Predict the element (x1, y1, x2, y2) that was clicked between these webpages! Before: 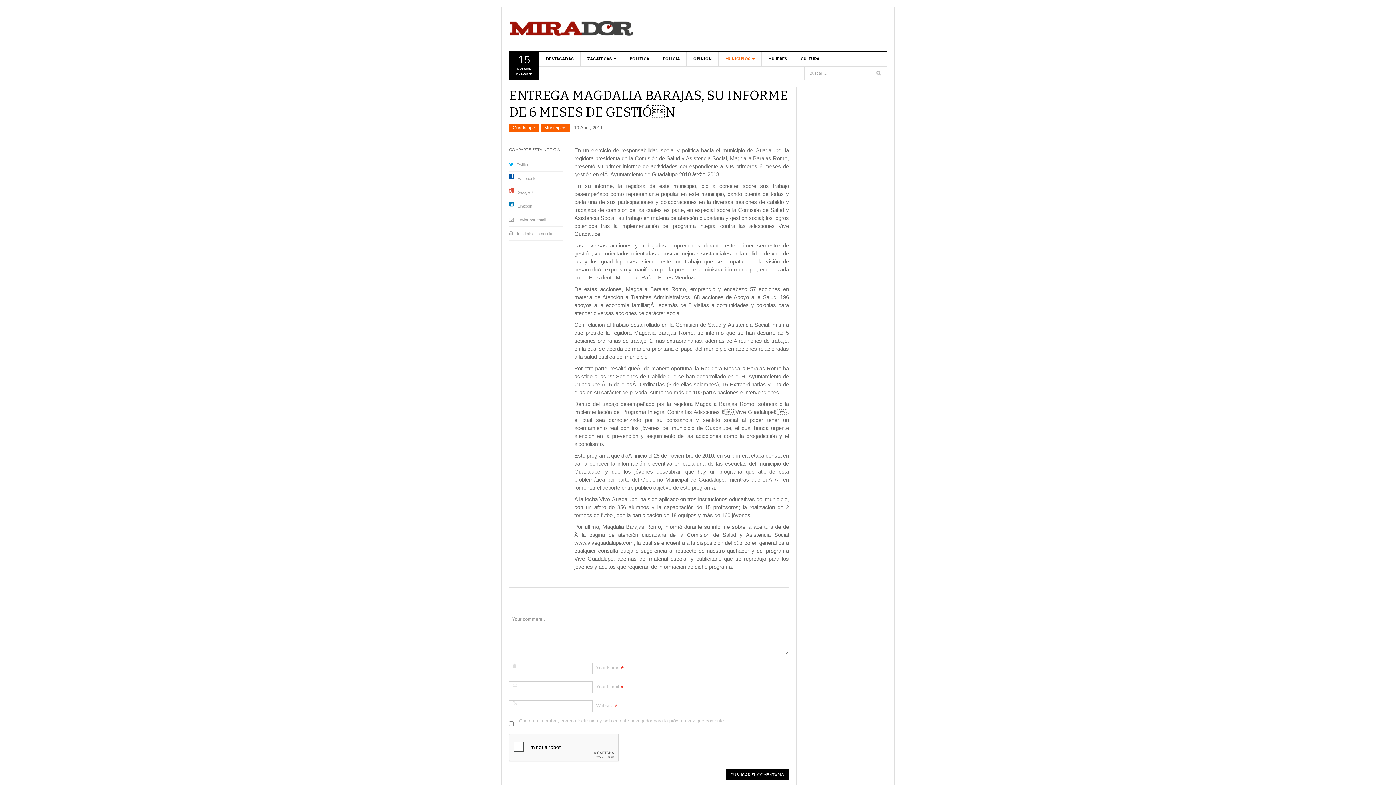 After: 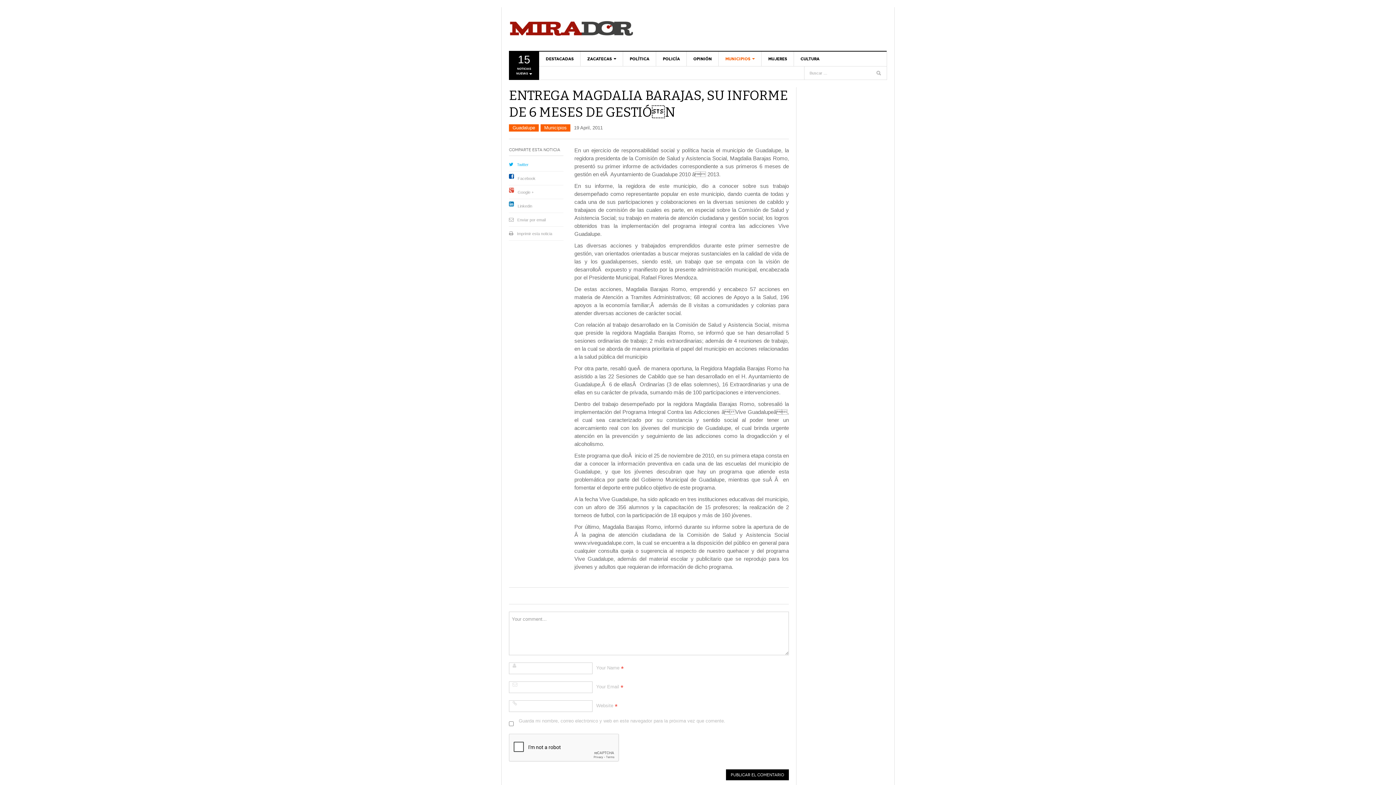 Action: label: Twitter bbox: (517, 162, 528, 166)